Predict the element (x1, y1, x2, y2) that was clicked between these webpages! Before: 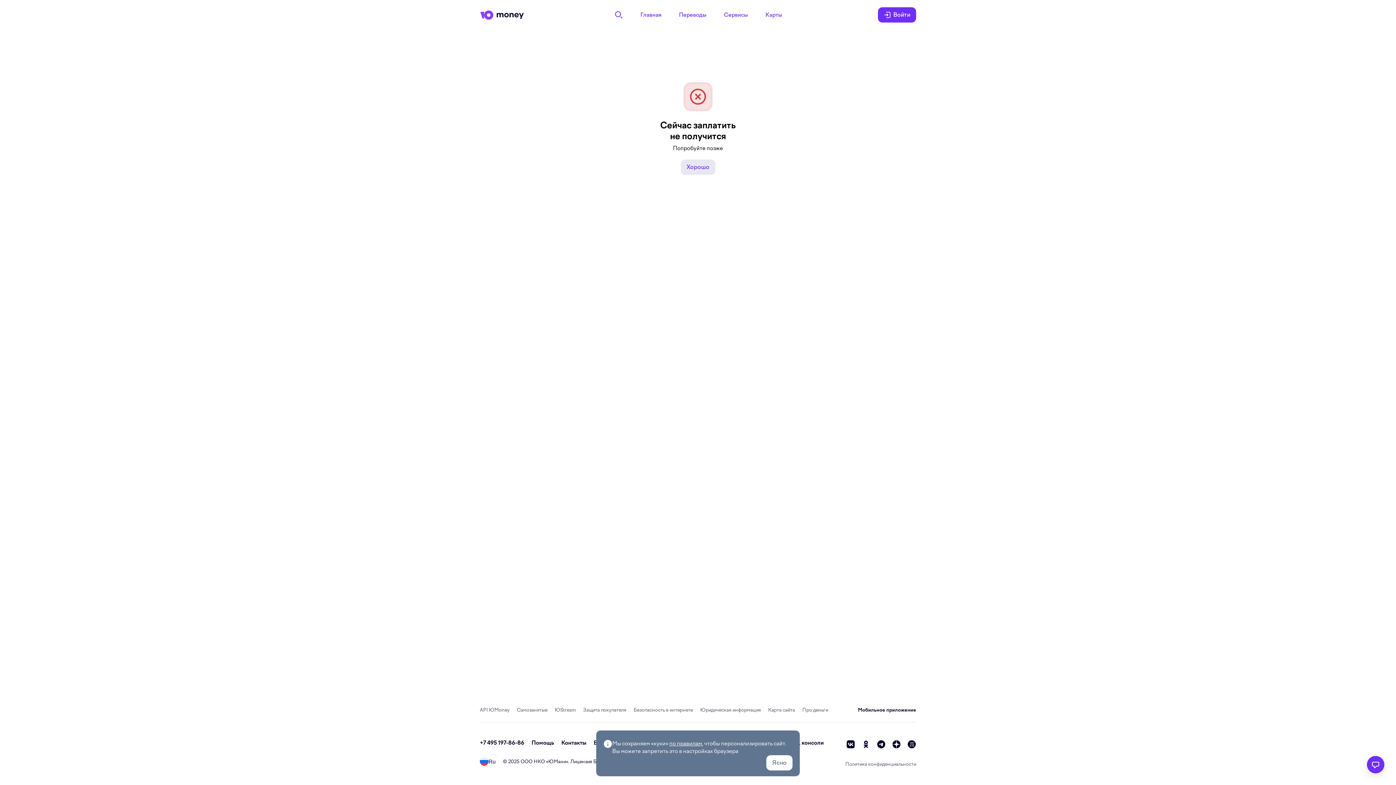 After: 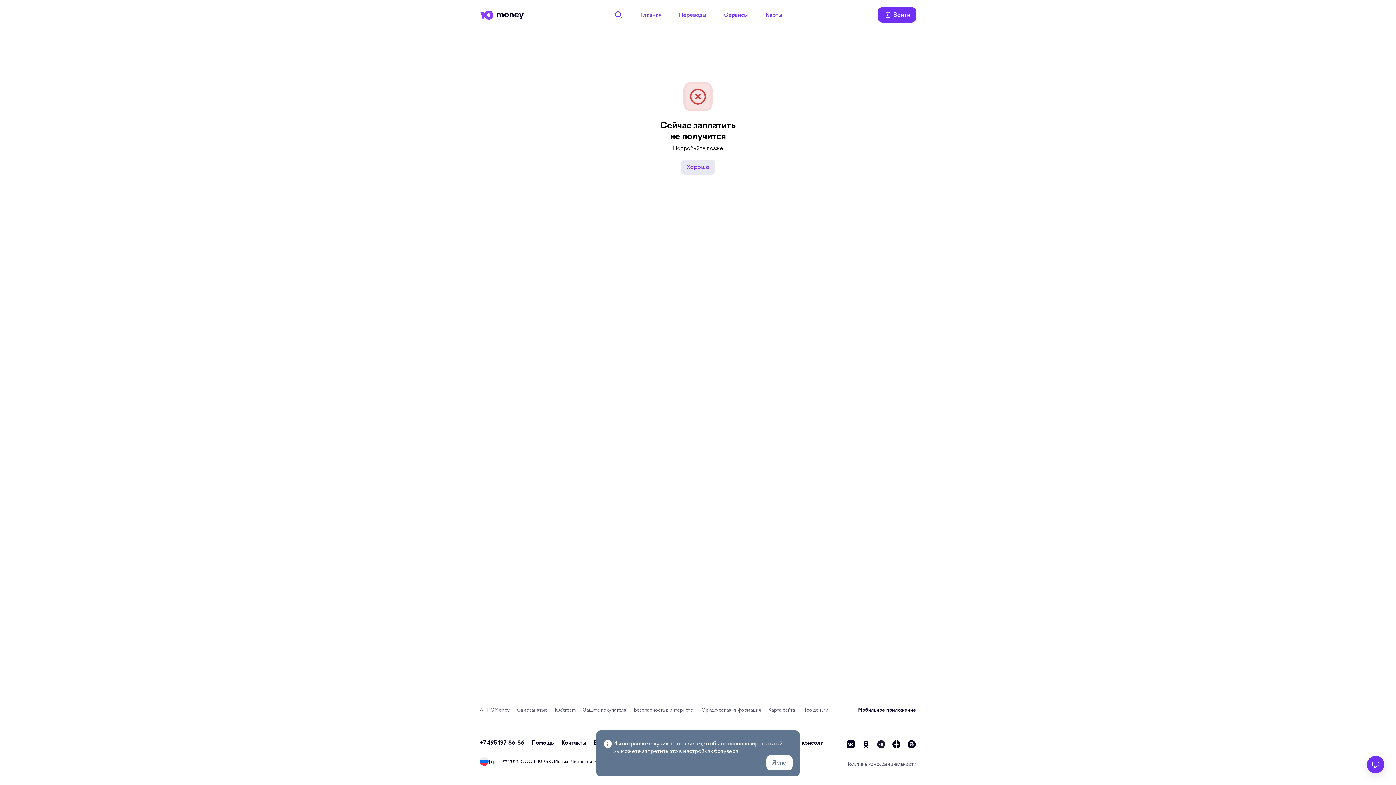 Action: label: telegram bbox: (877, 740, 885, 749)